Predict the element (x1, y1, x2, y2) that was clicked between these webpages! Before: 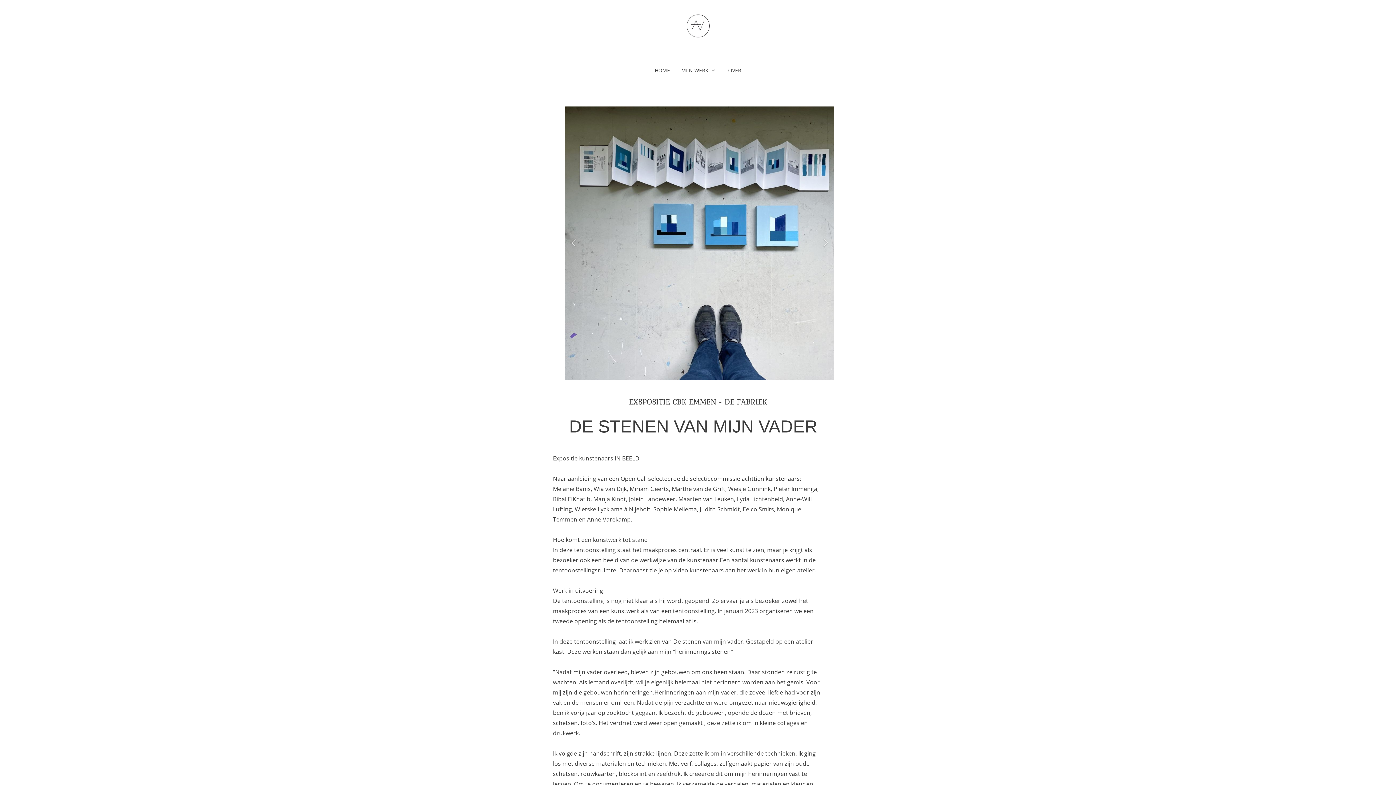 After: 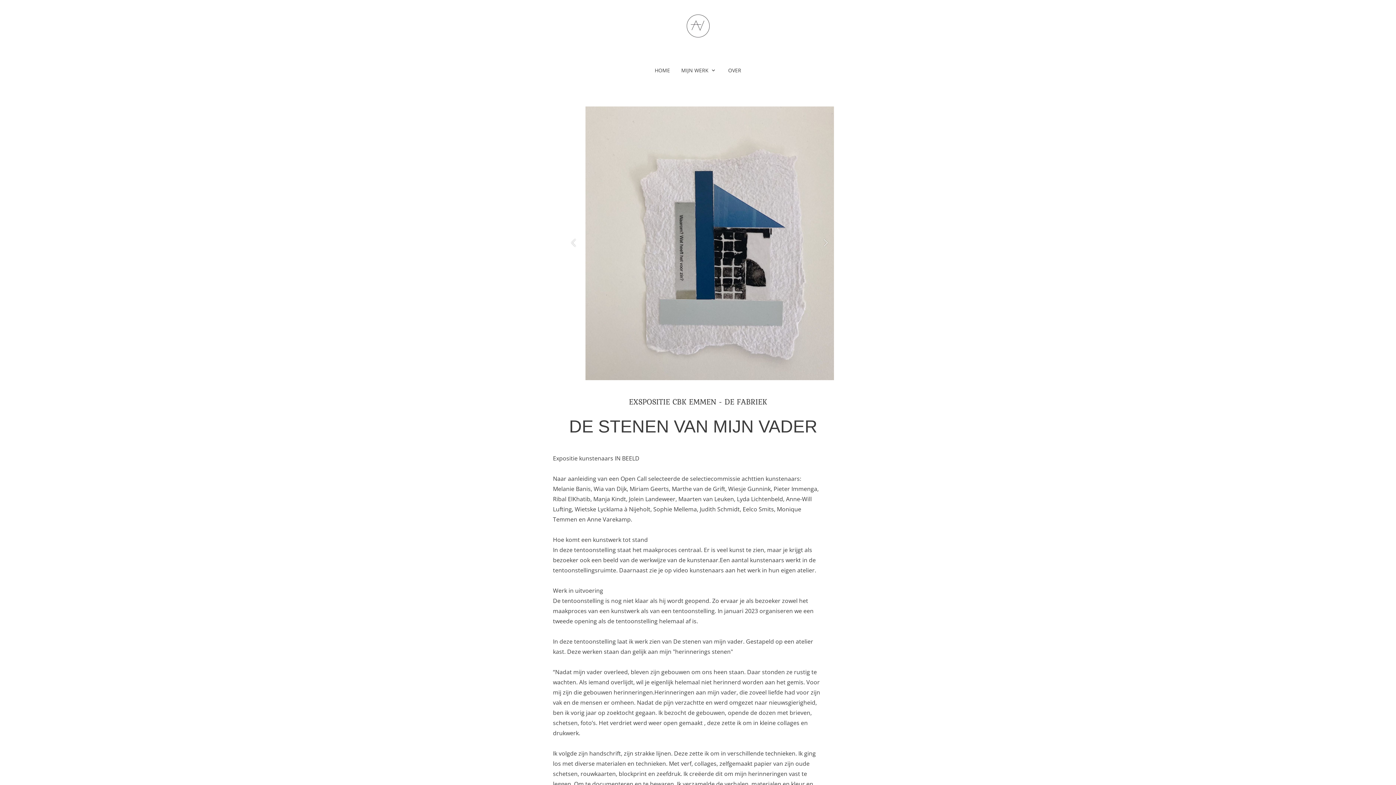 Action: bbox: (570, 240, 576, 246) label: Previous slide